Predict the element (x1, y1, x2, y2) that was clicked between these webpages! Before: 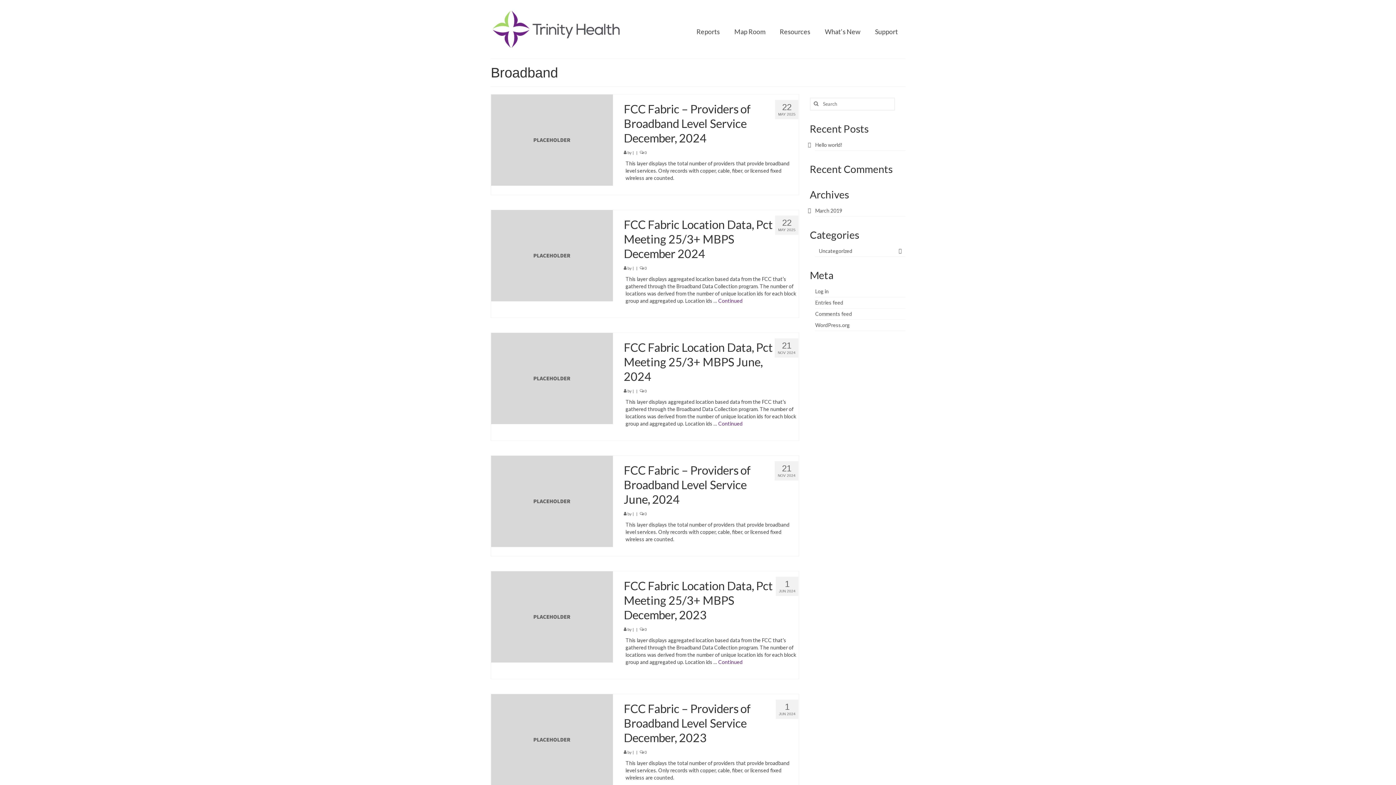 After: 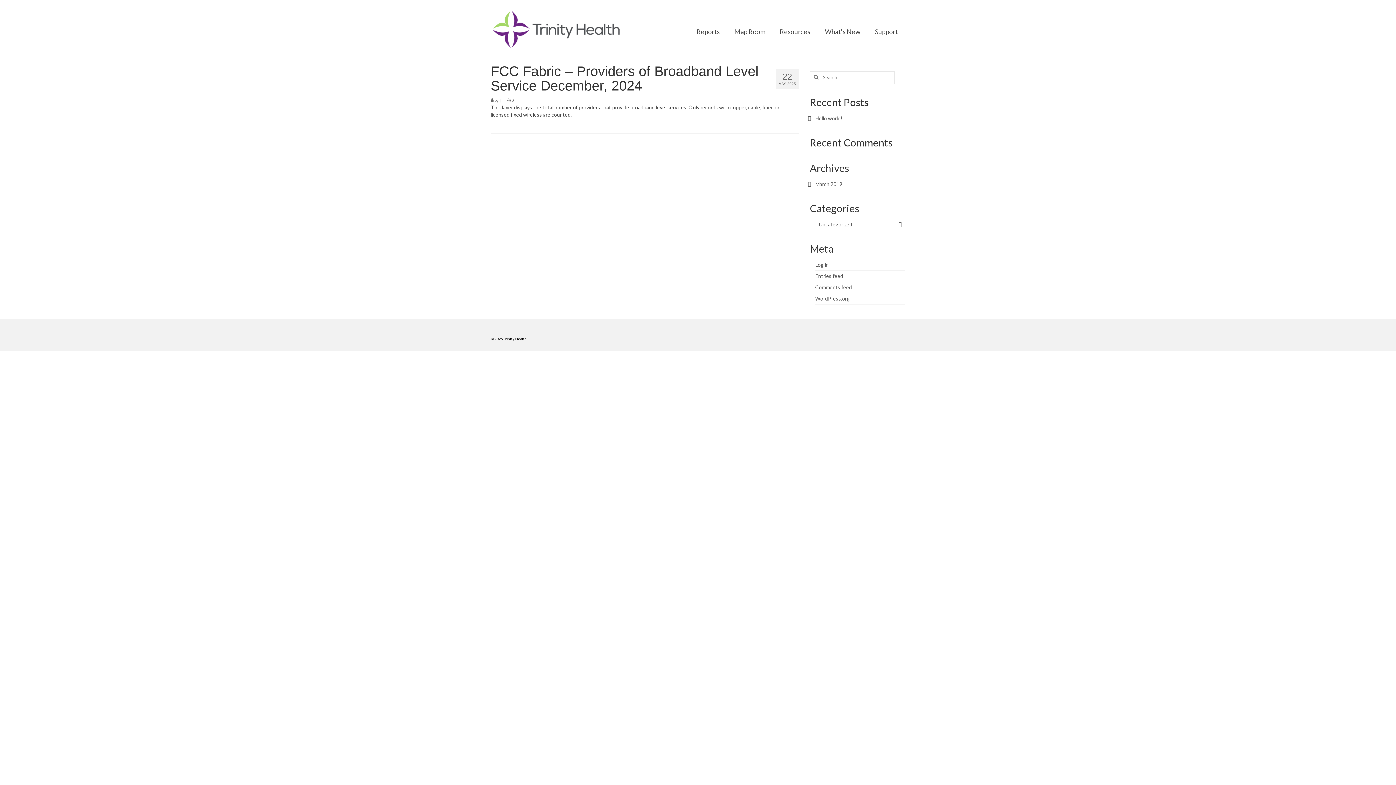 Action: bbox: (491, 136, 613, 142)